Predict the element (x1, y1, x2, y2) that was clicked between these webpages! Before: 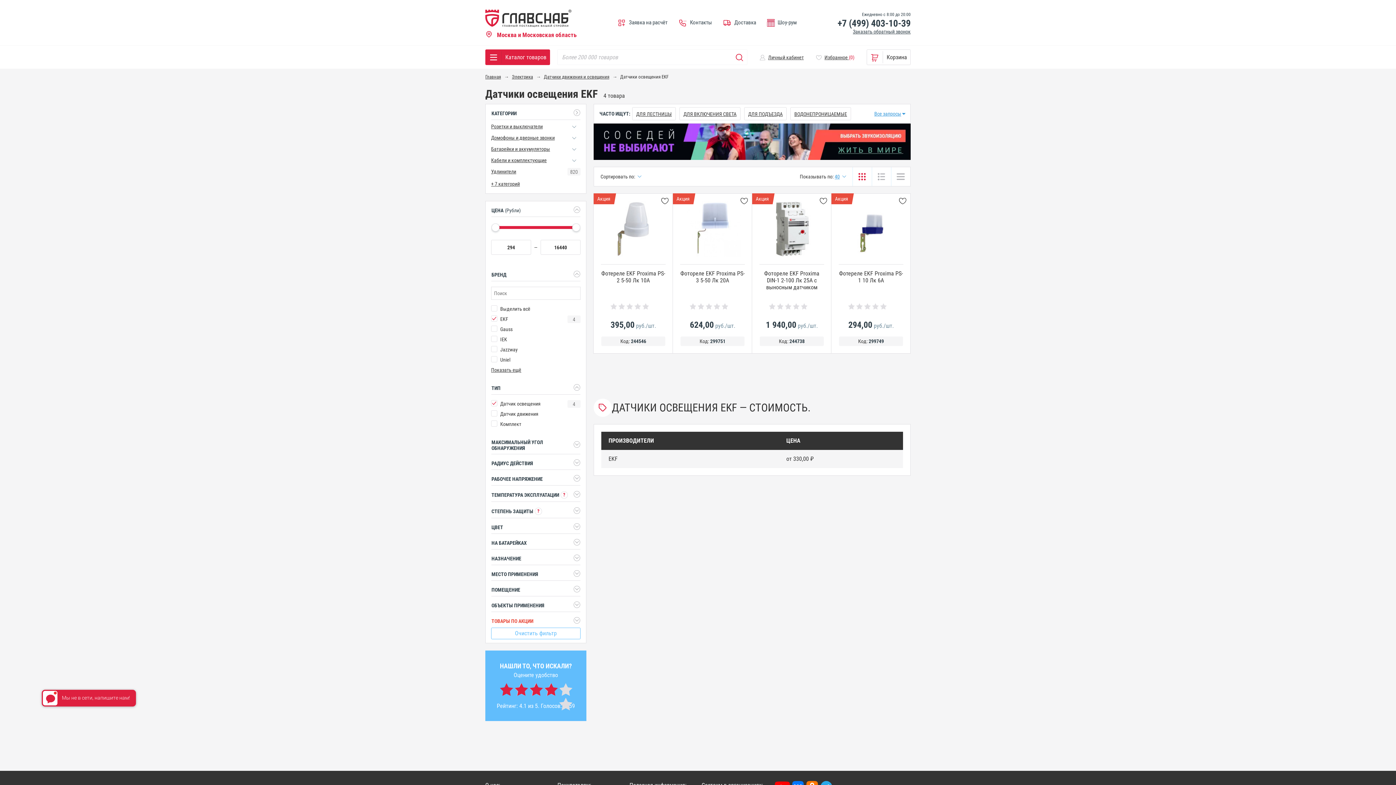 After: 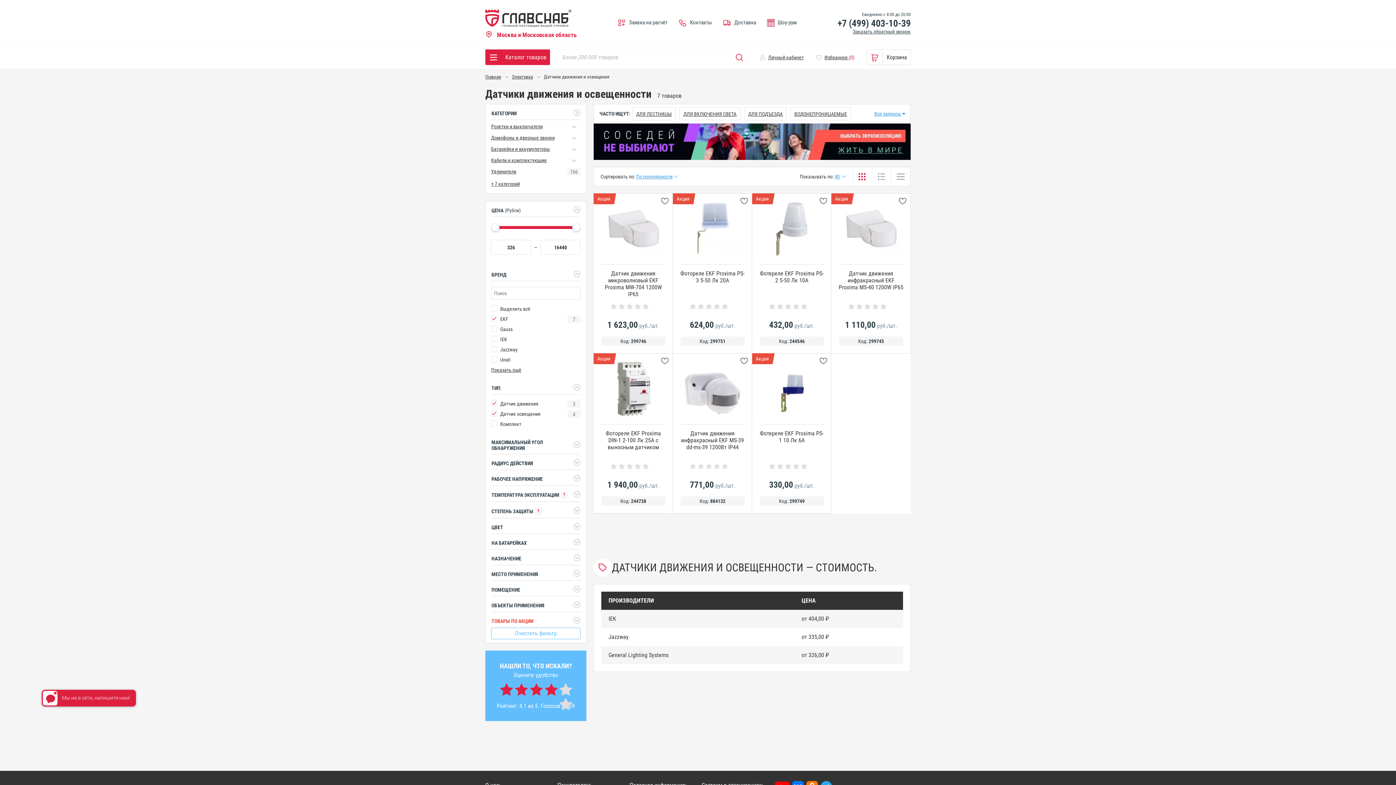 Action: bbox: (491, 410, 580, 418) label: Датчик движения